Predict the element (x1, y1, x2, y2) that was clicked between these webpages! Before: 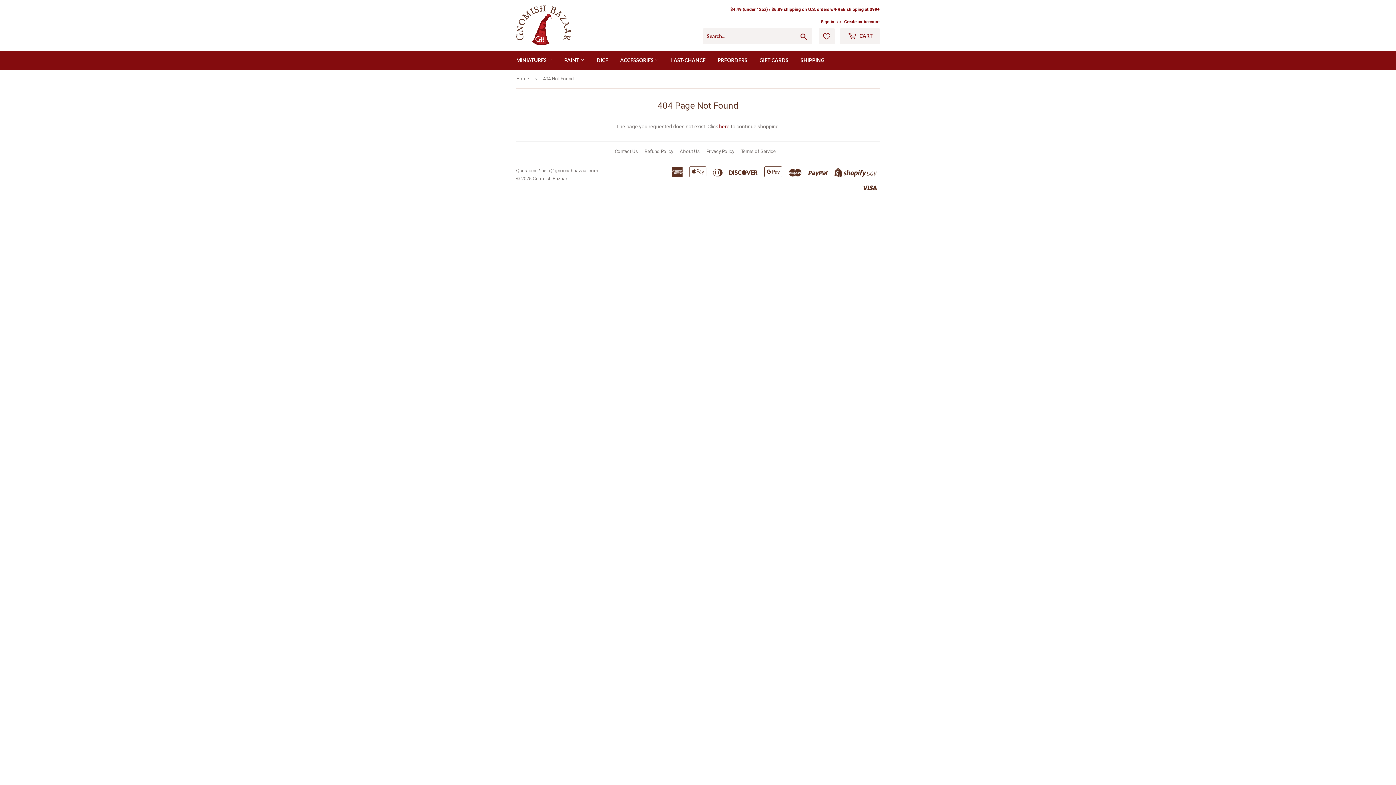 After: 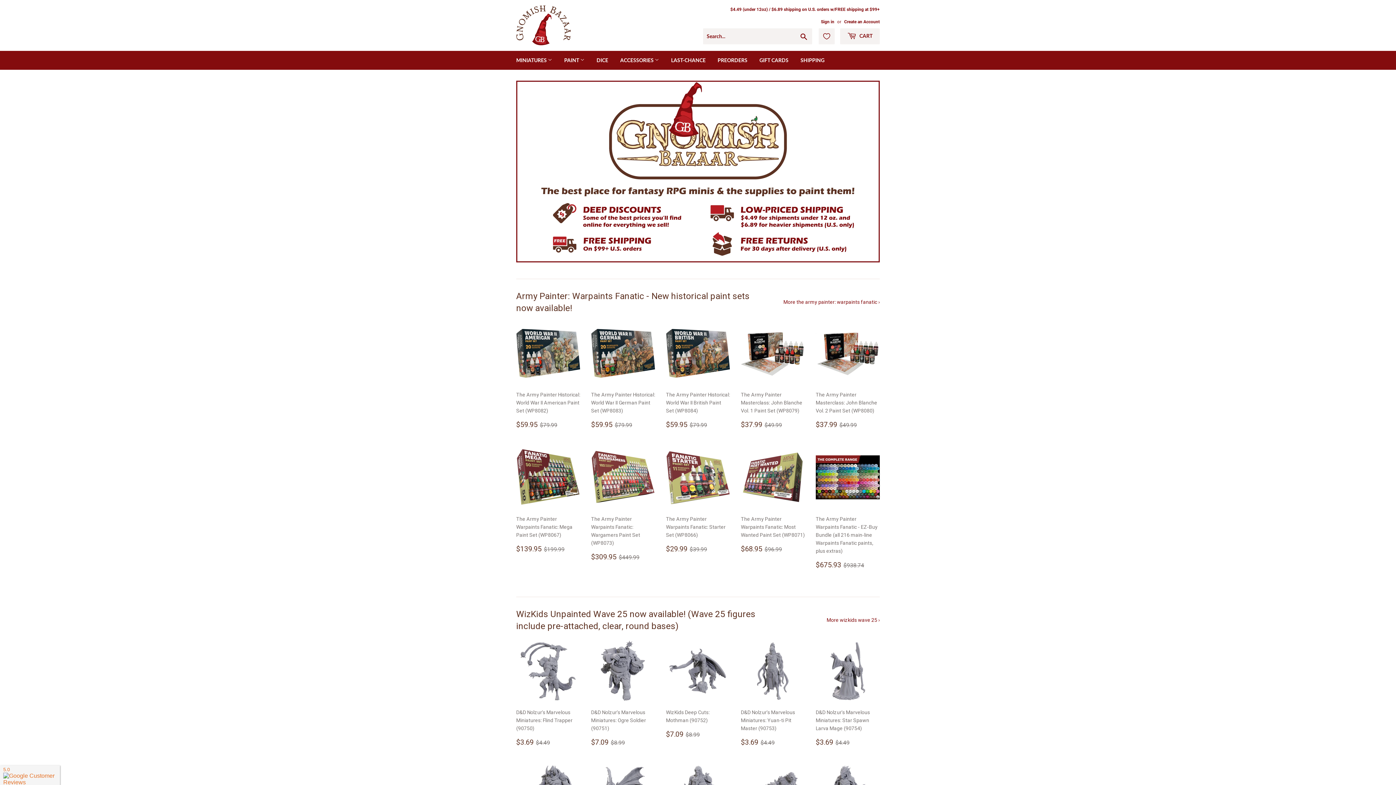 Action: bbox: (516, 69, 531, 88) label: Home